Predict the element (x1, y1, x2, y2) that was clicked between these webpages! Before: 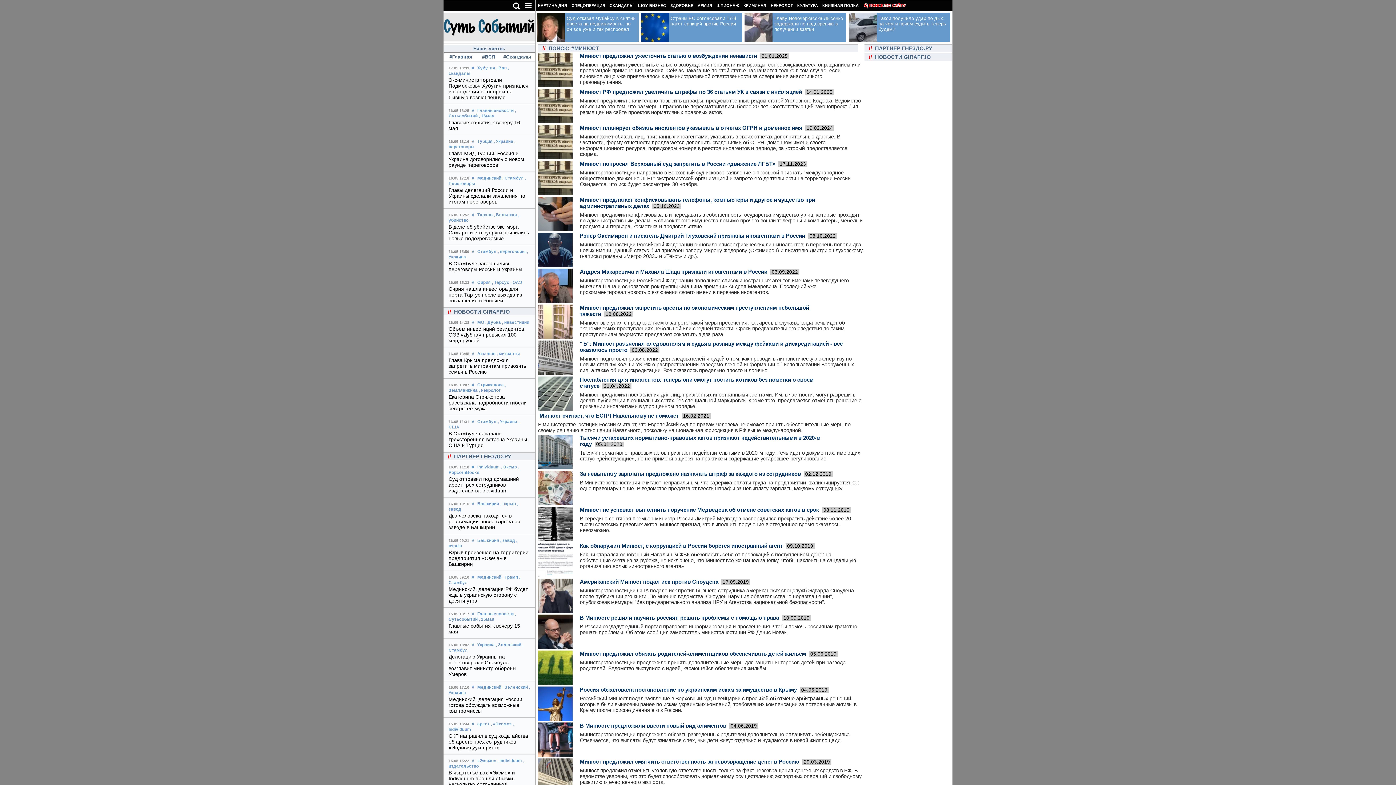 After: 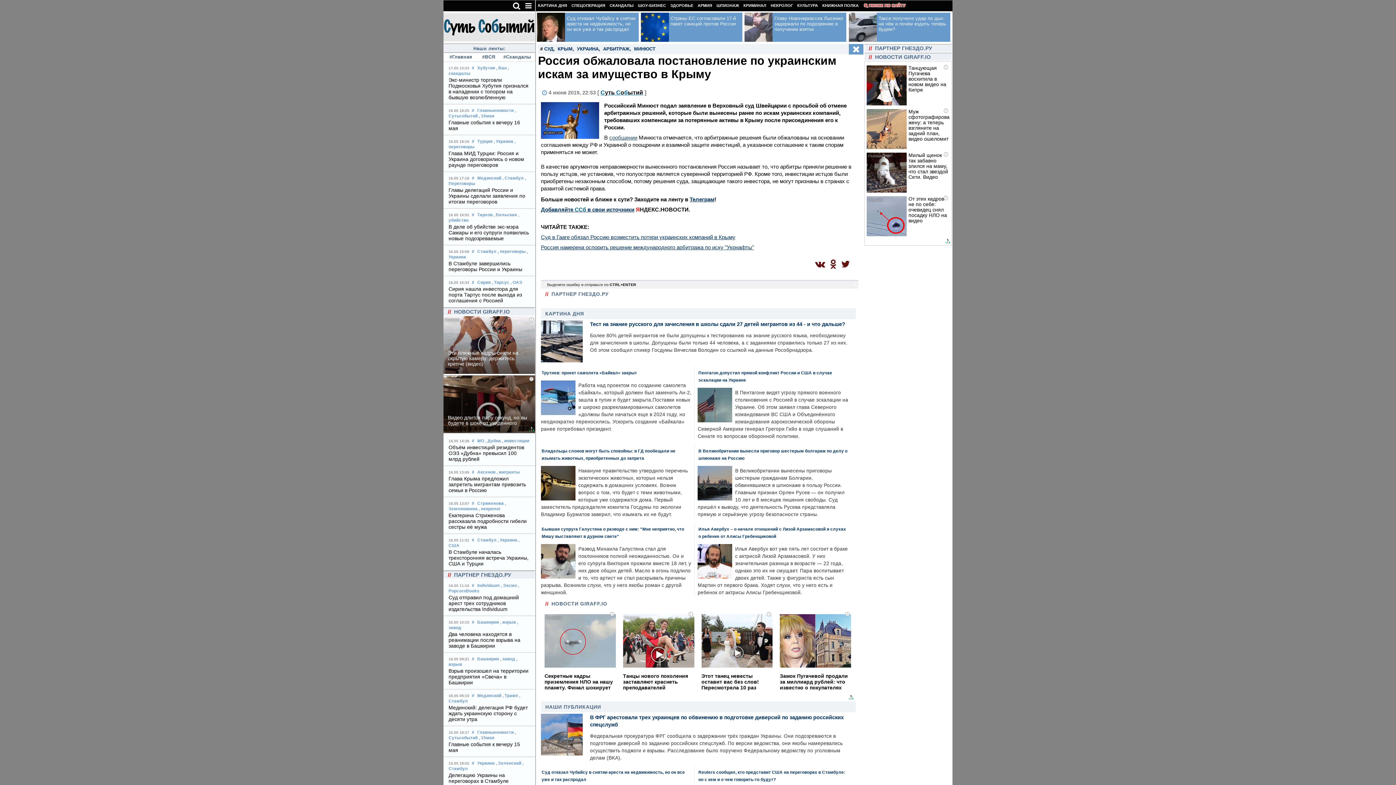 Action: label: Российский Минюст подал заявление в Верховный суд Швейцарии с просьбой об отмене арбитражных решений, которые были вынесены ранее по искам украинских компаний, требовавших компенсации за потерянные активы в Крыму после присоединения его к России. bbox: (580, 696, 856, 713)